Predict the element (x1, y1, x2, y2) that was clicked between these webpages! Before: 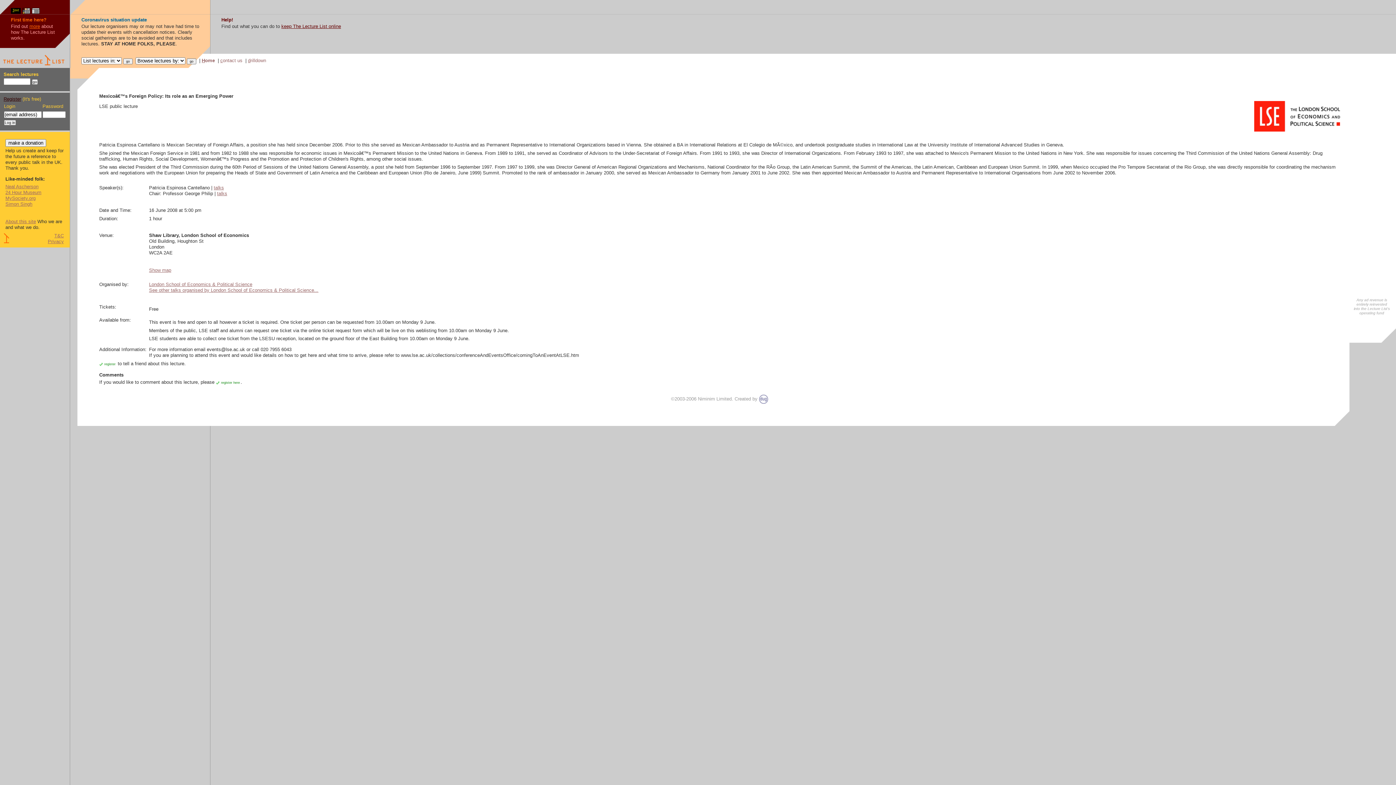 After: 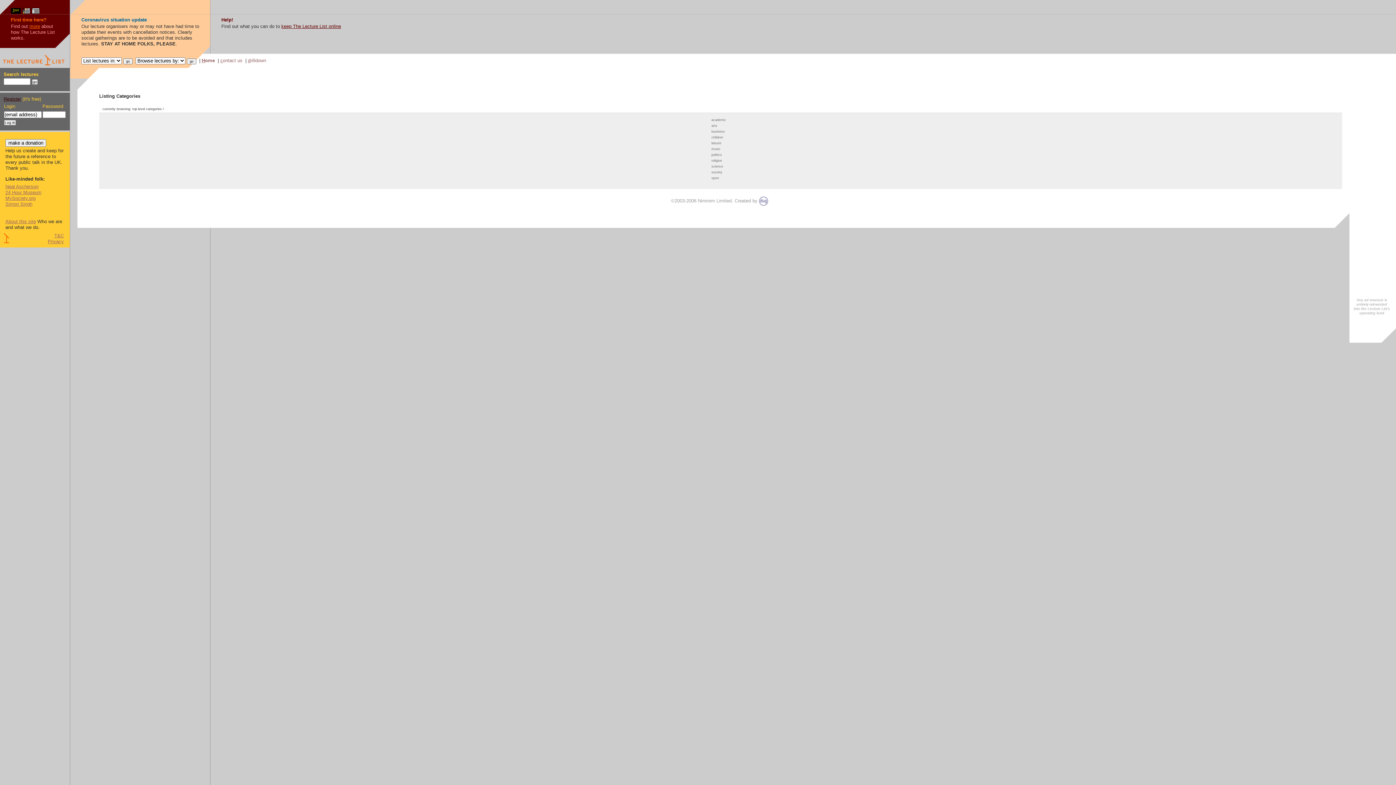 Action: bbox: (248, 57, 266, 63) label: drilldown